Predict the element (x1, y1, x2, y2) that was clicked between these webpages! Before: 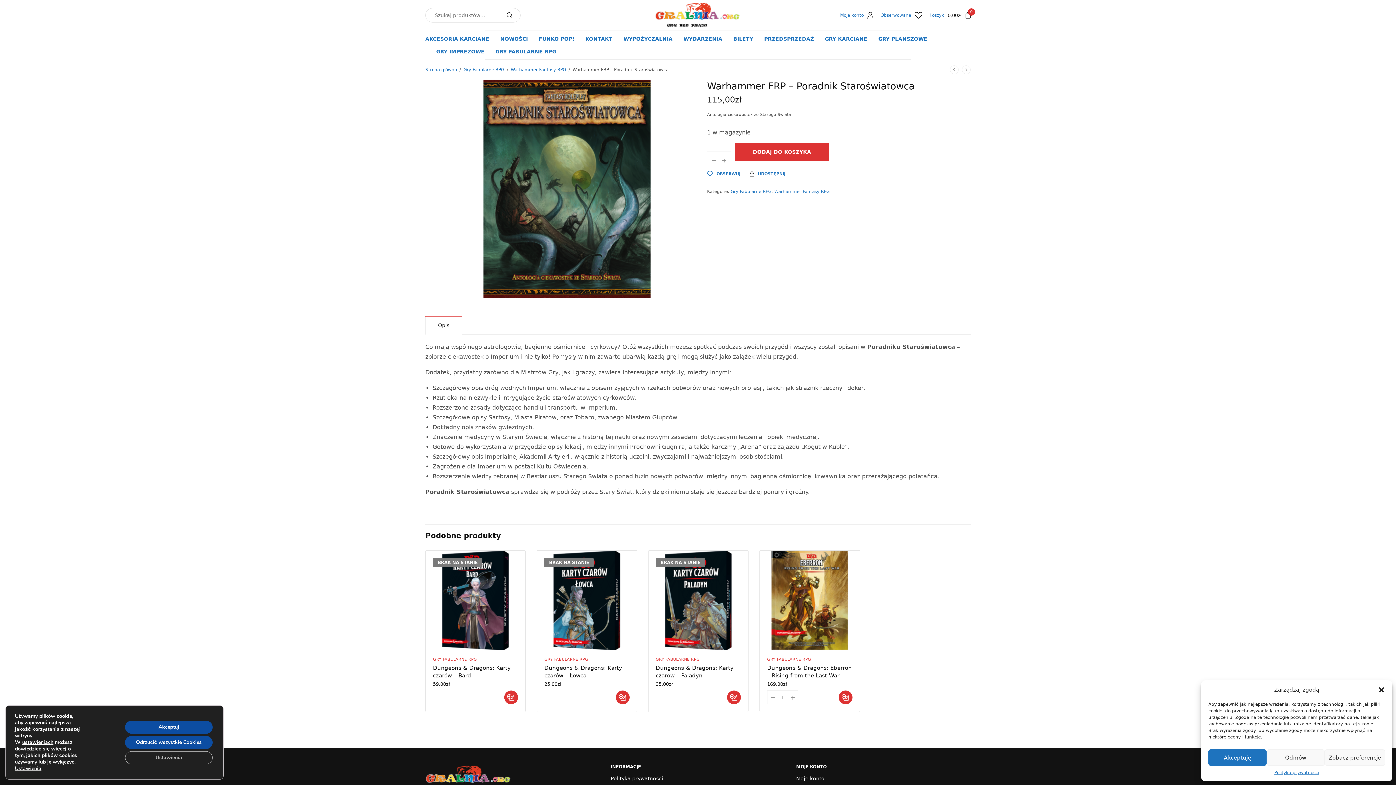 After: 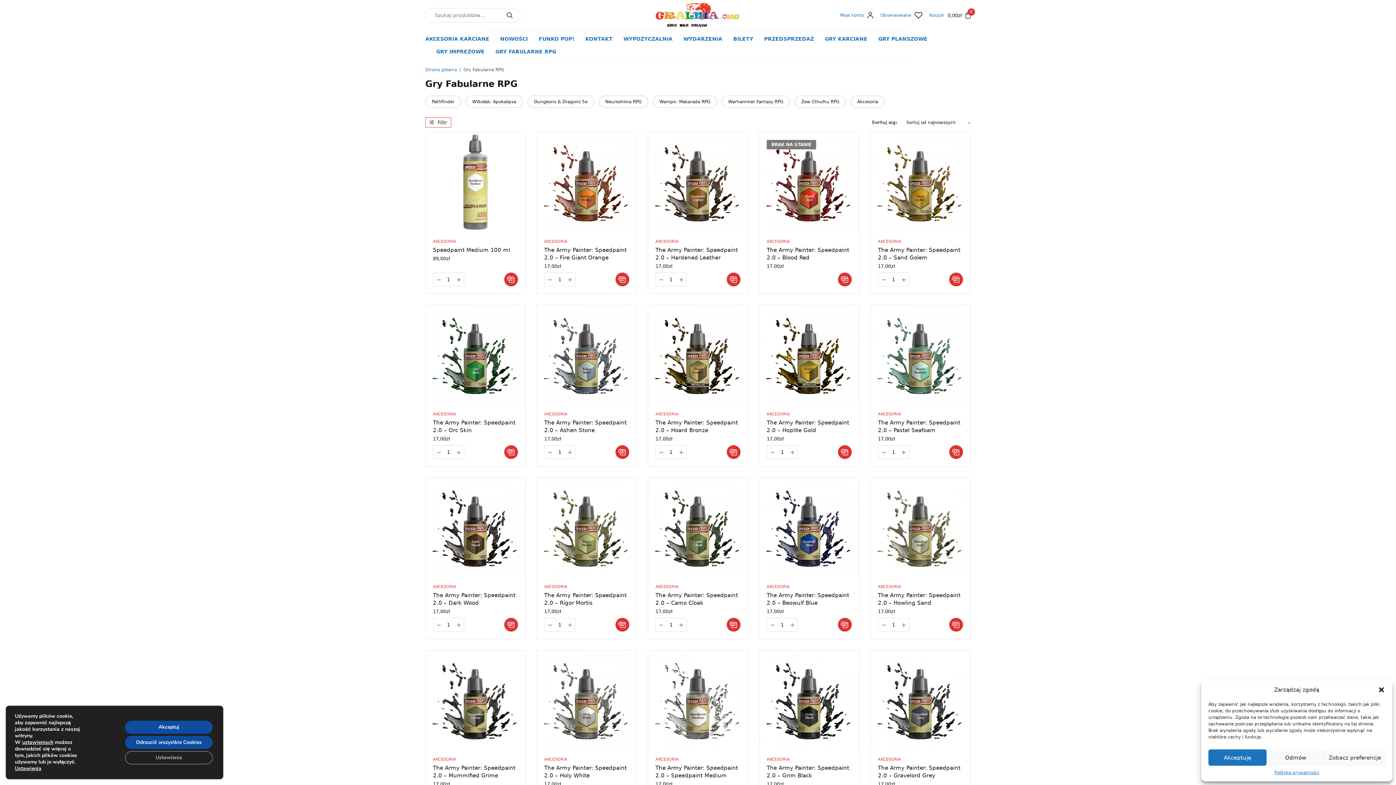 Action: bbox: (463, 67, 504, 72) label: Gry Fabularne RPG